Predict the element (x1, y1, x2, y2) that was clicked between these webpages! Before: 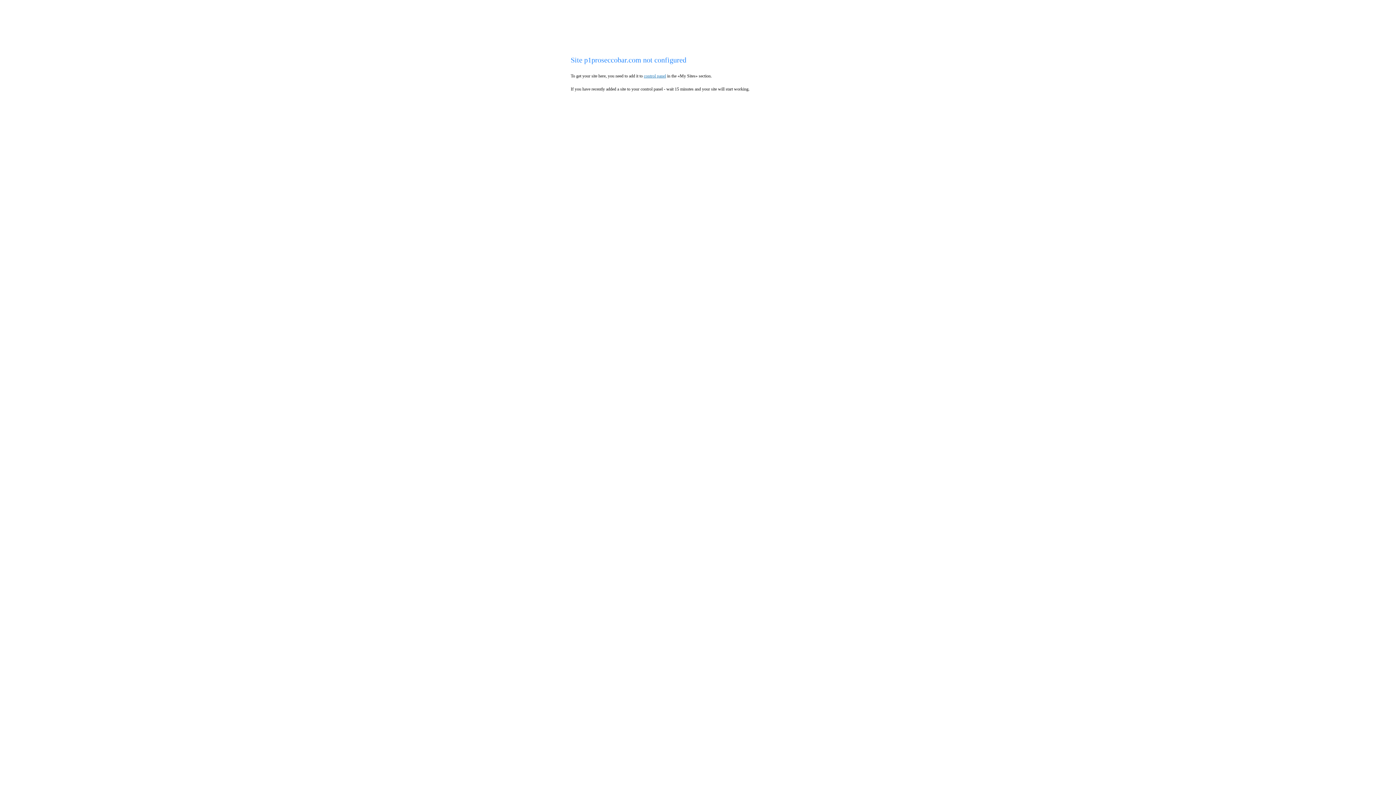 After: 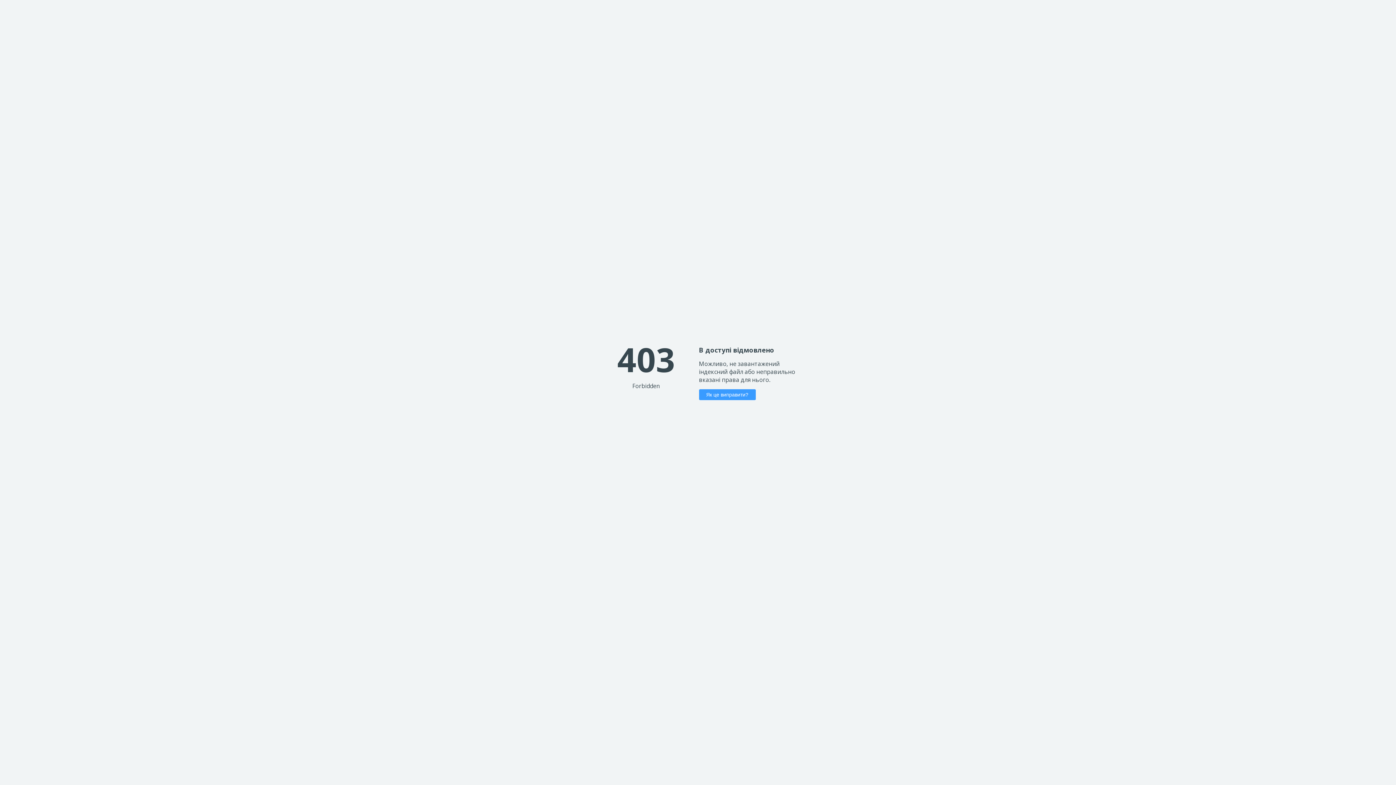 Action: label: control panel bbox: (644, 73, 666, 78)